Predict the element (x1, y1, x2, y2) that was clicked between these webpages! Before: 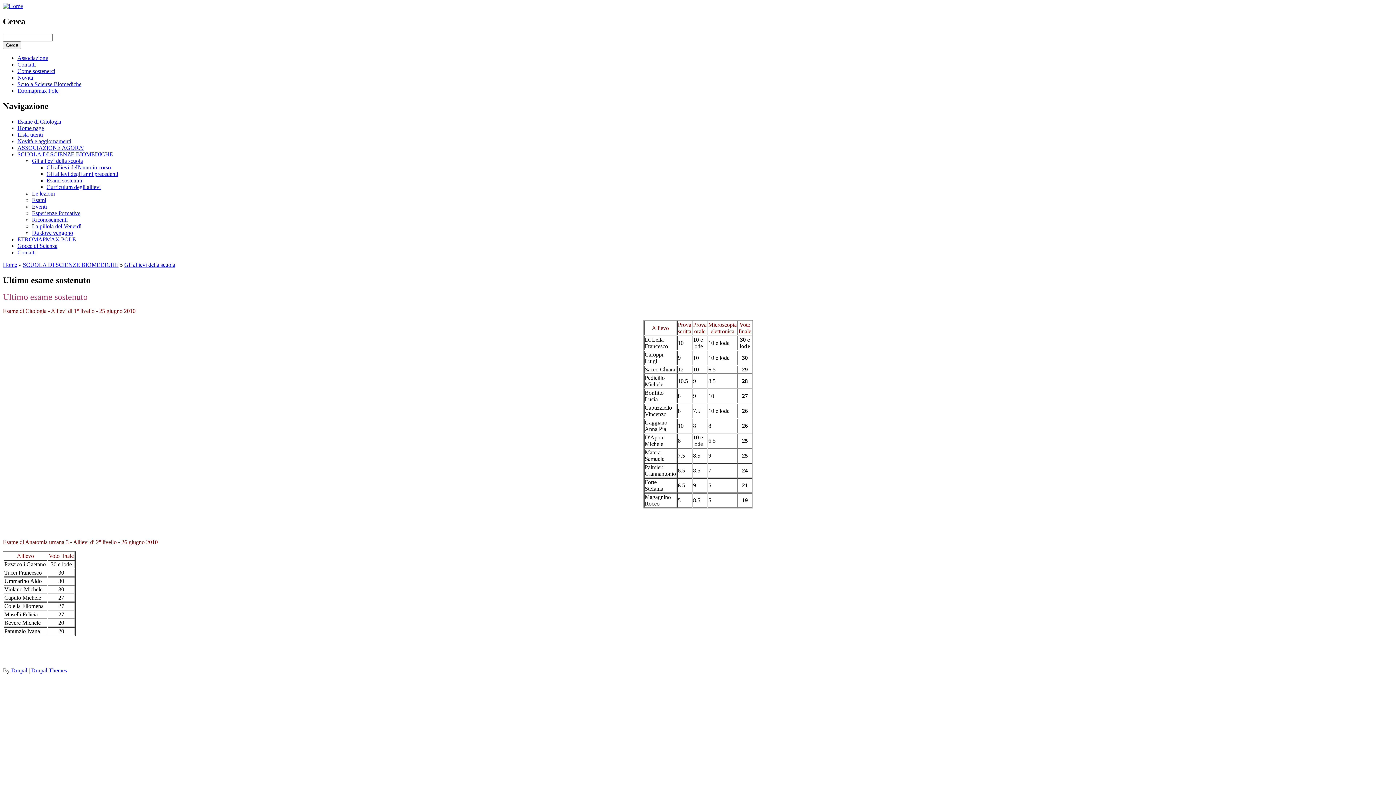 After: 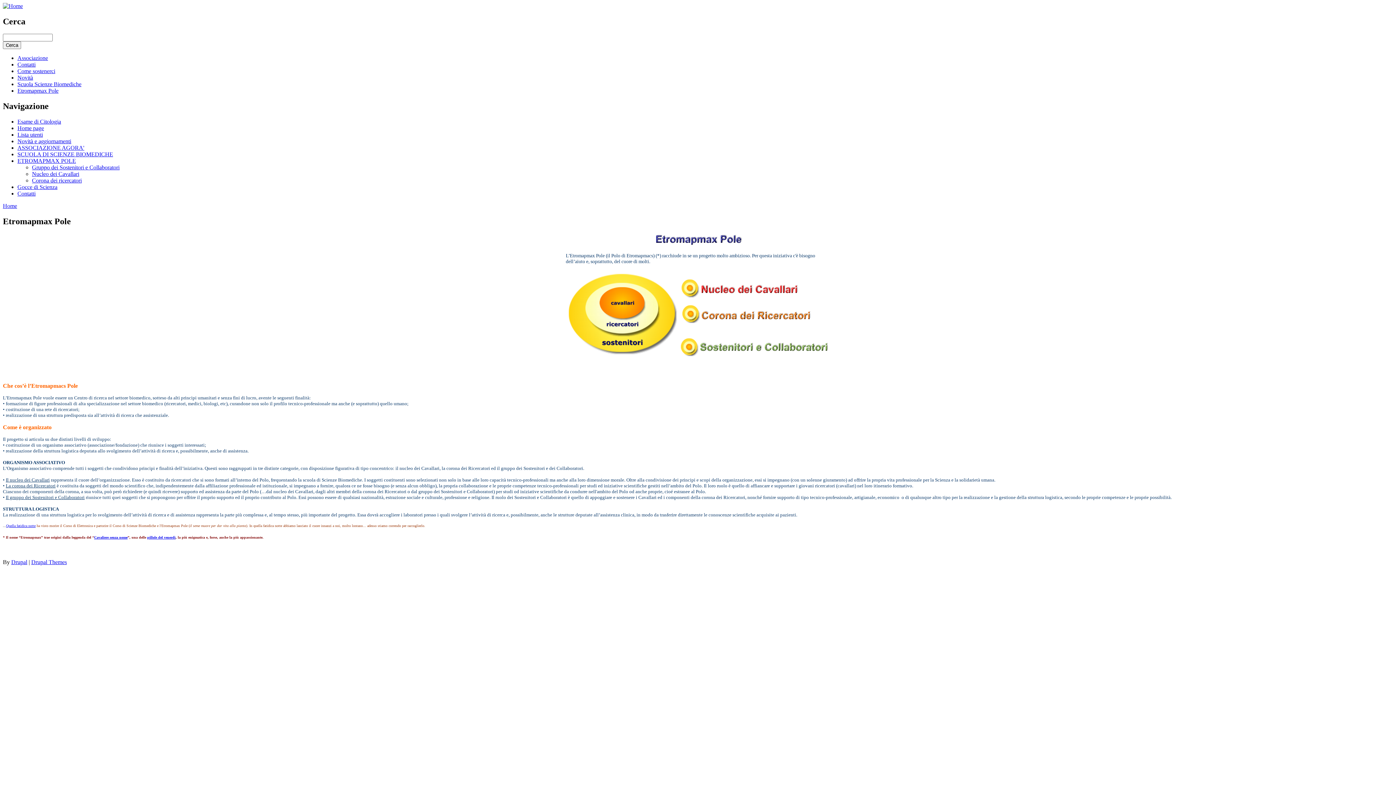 Action: bbox: (17, 236, 76, 242) label: ETROMAPMAX POLE